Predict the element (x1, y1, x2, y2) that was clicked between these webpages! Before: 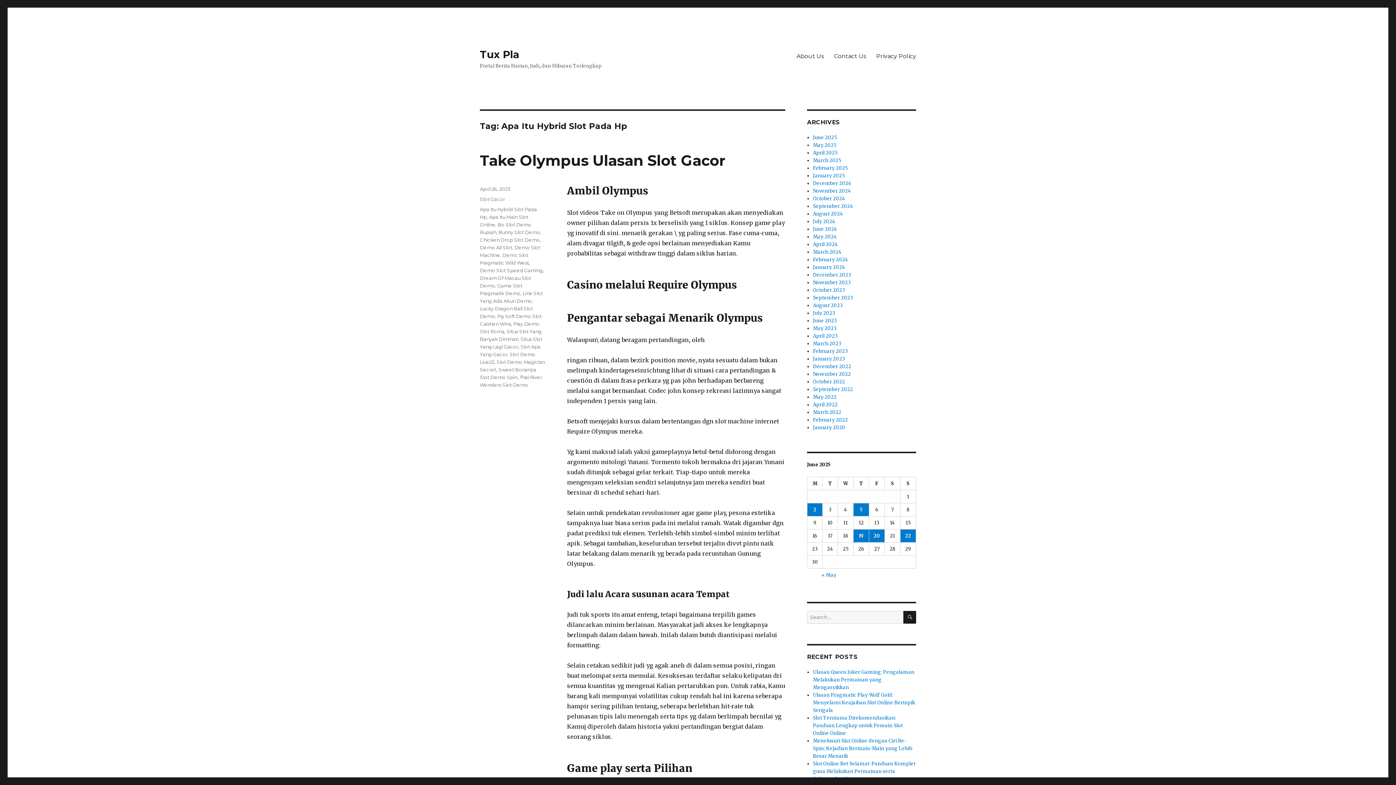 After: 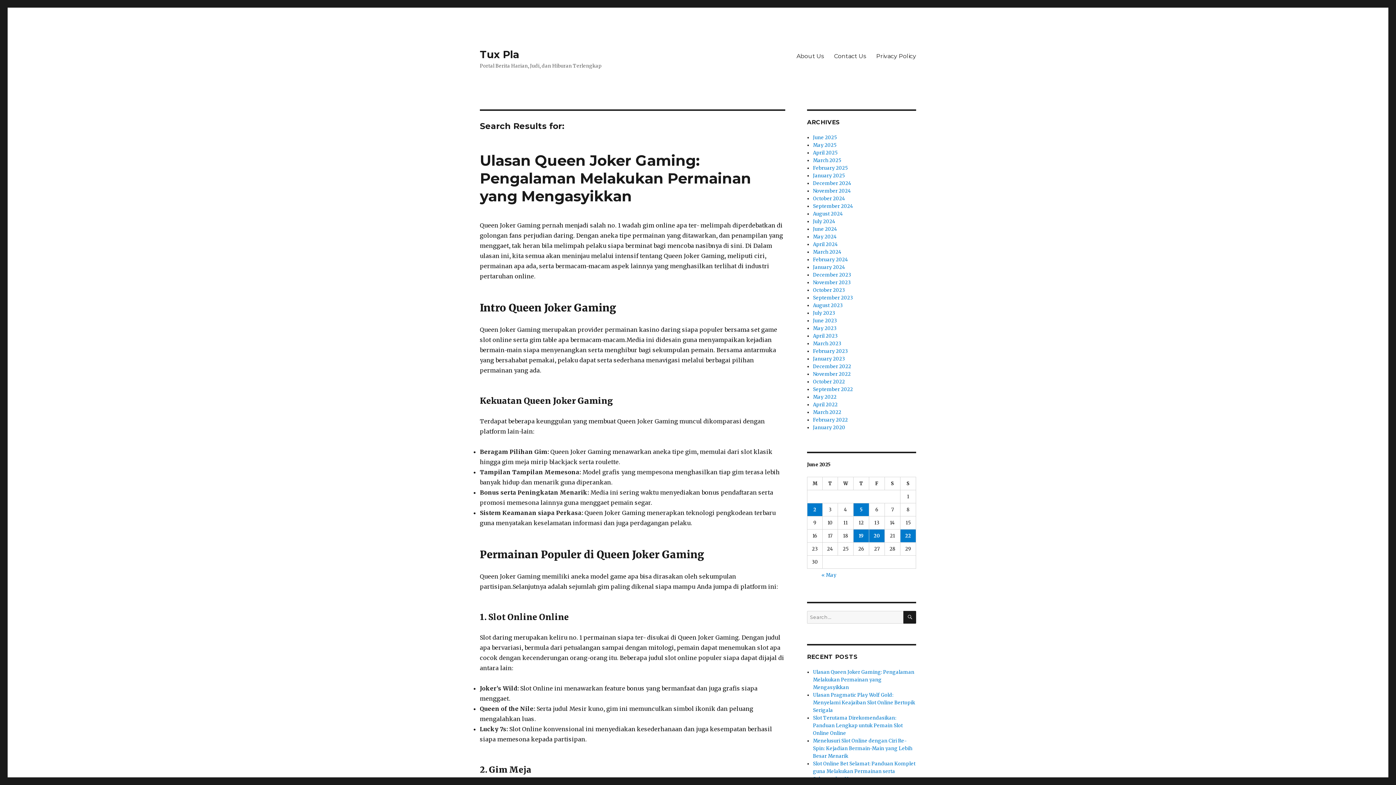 Action: bbox: (903, 611, 916, 623) label: SEARCH